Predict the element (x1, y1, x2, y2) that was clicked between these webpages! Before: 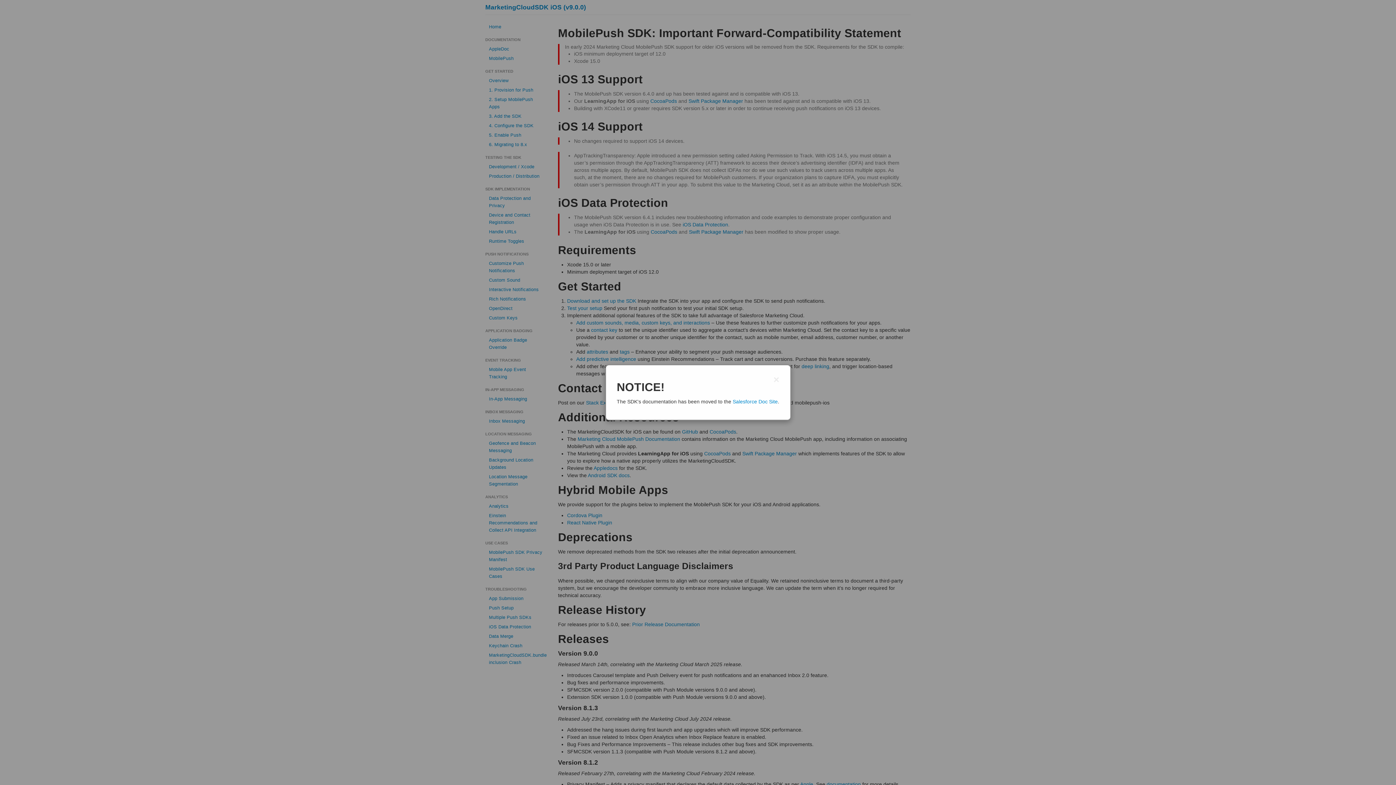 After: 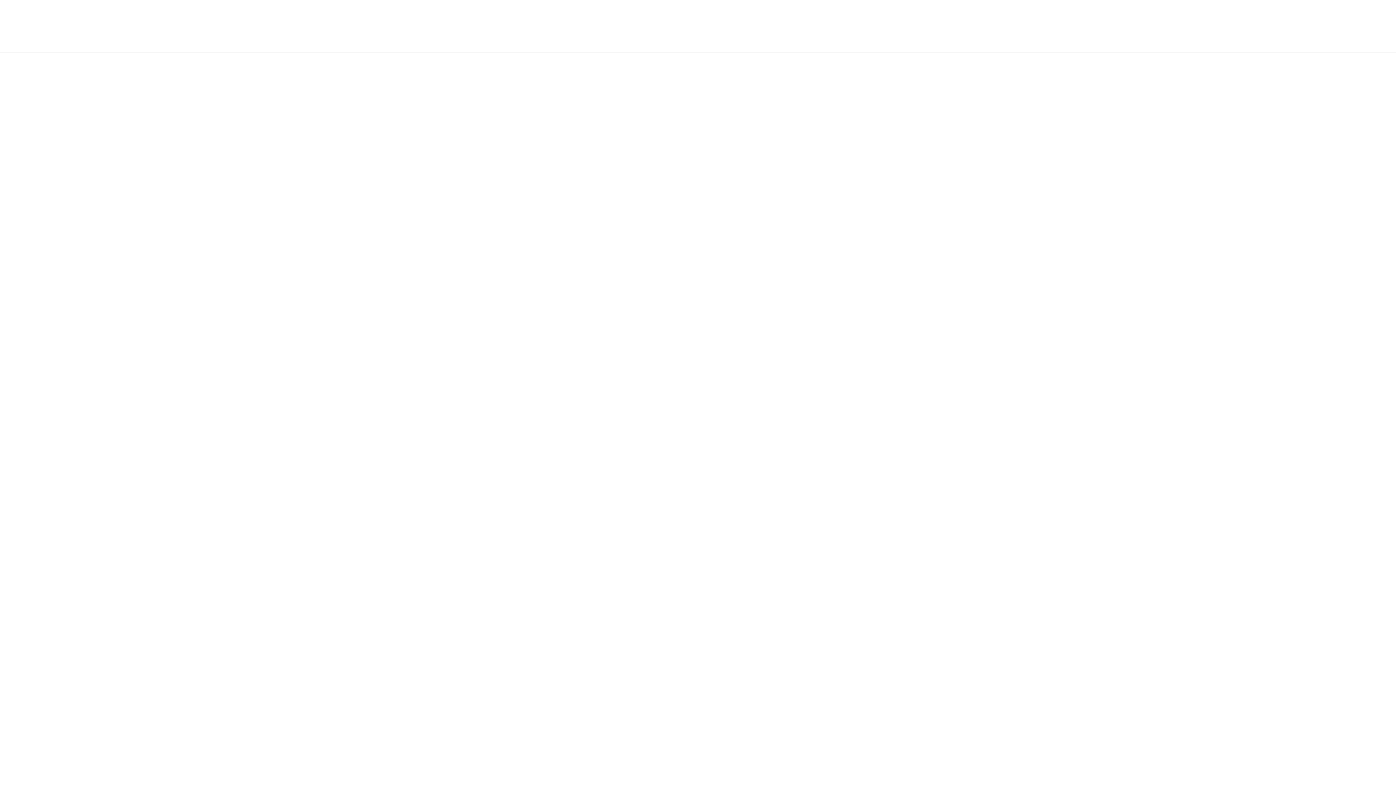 Action: bbox: (732, 398, 778, 404) label: Salesforce Doc Site